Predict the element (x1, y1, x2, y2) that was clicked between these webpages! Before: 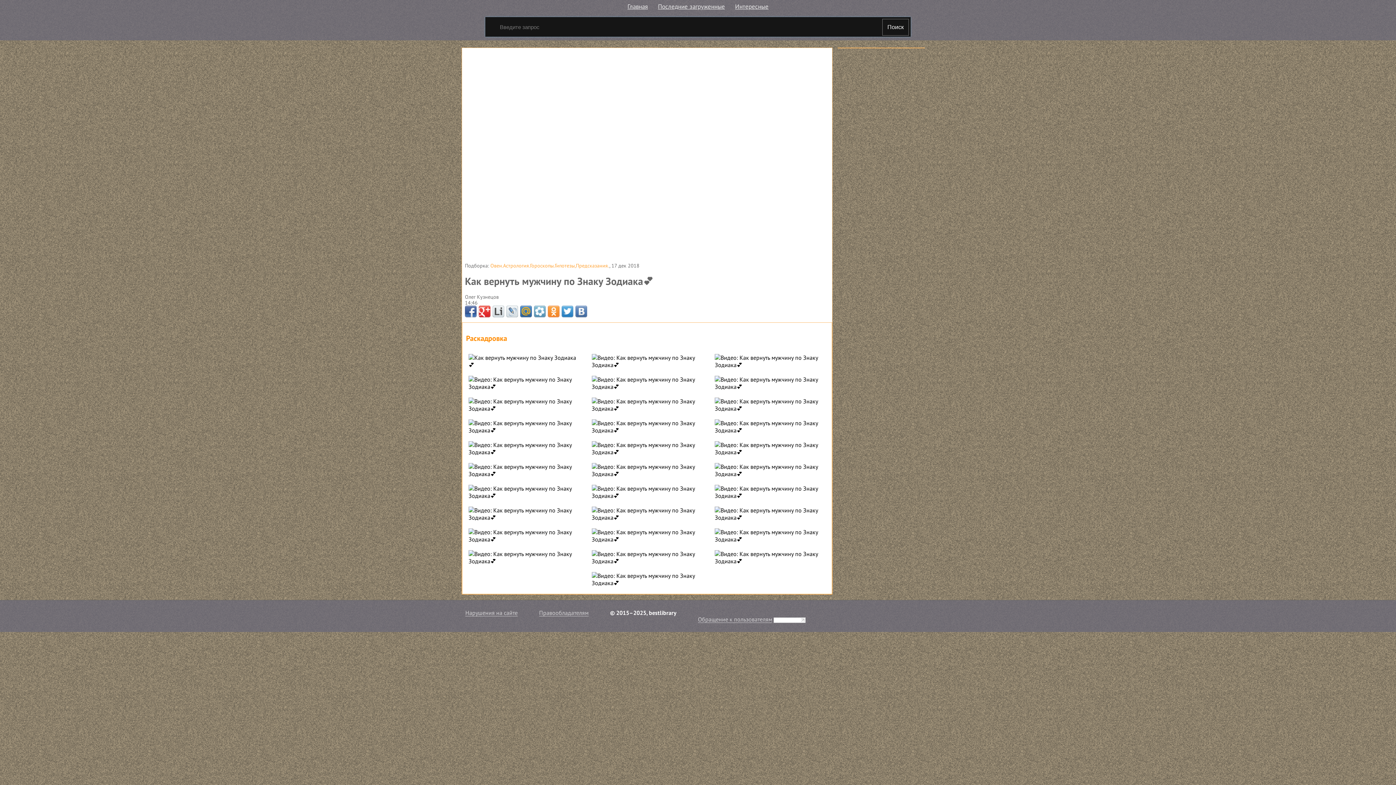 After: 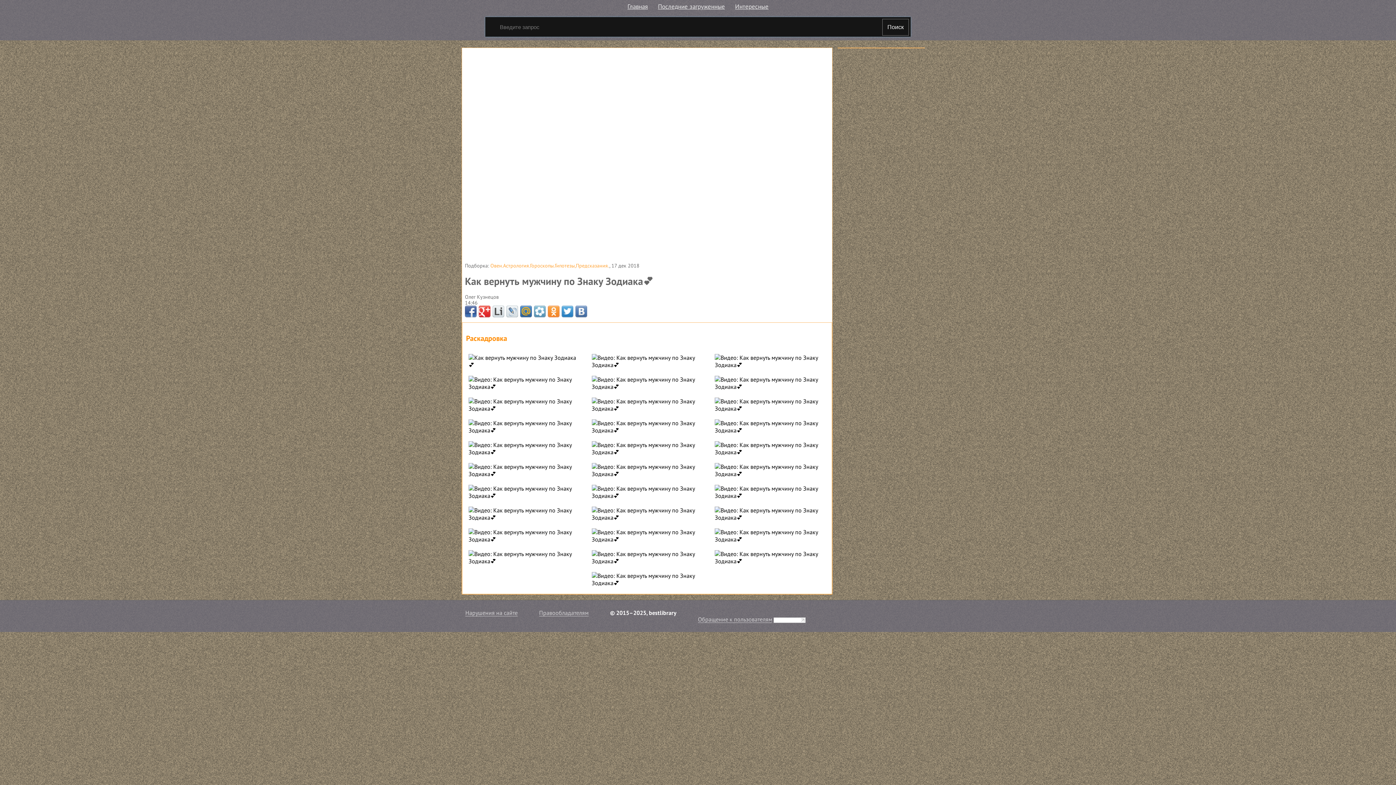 Action: bbox: (561, 305, 573, 317)